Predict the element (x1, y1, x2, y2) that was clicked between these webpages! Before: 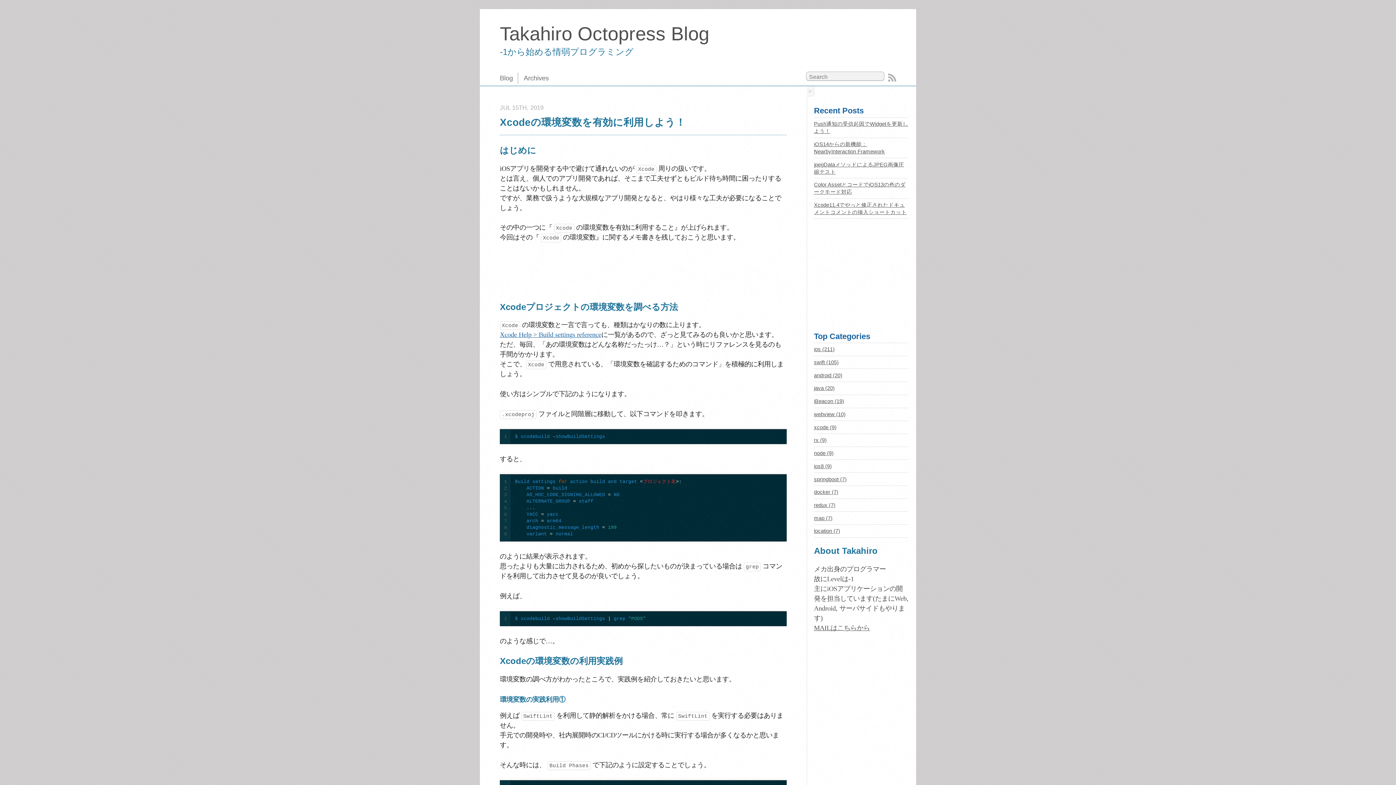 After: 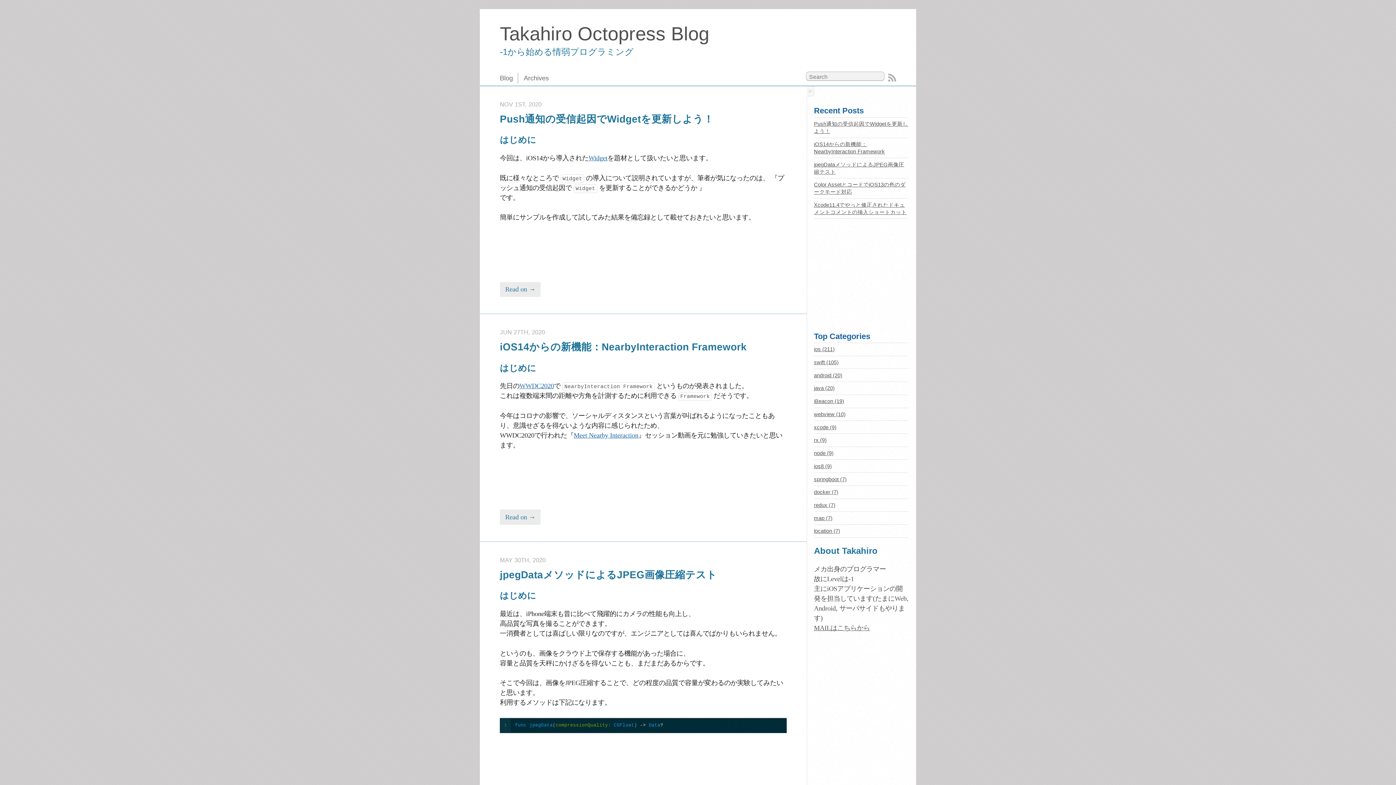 Action: label: Blog bbox: (500, 72, 513, 83)